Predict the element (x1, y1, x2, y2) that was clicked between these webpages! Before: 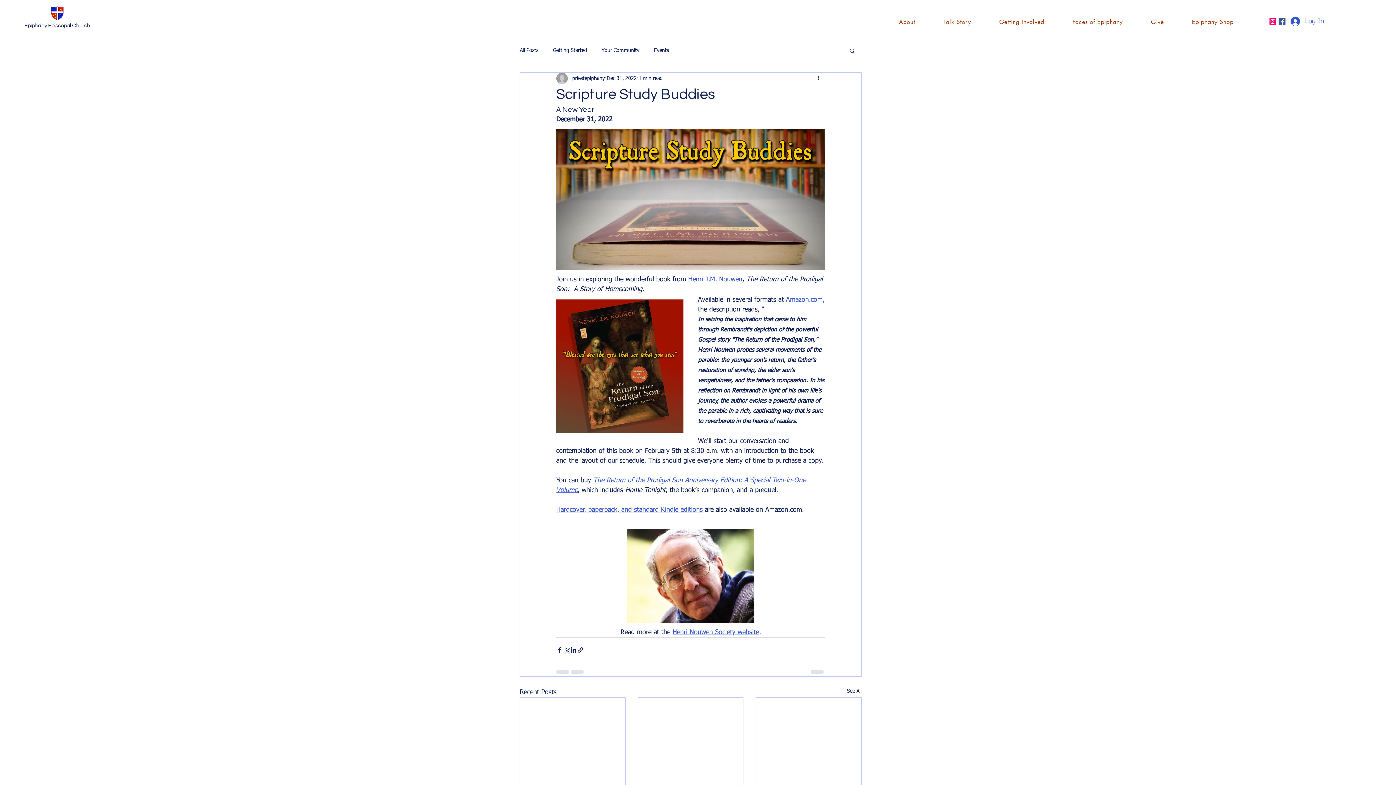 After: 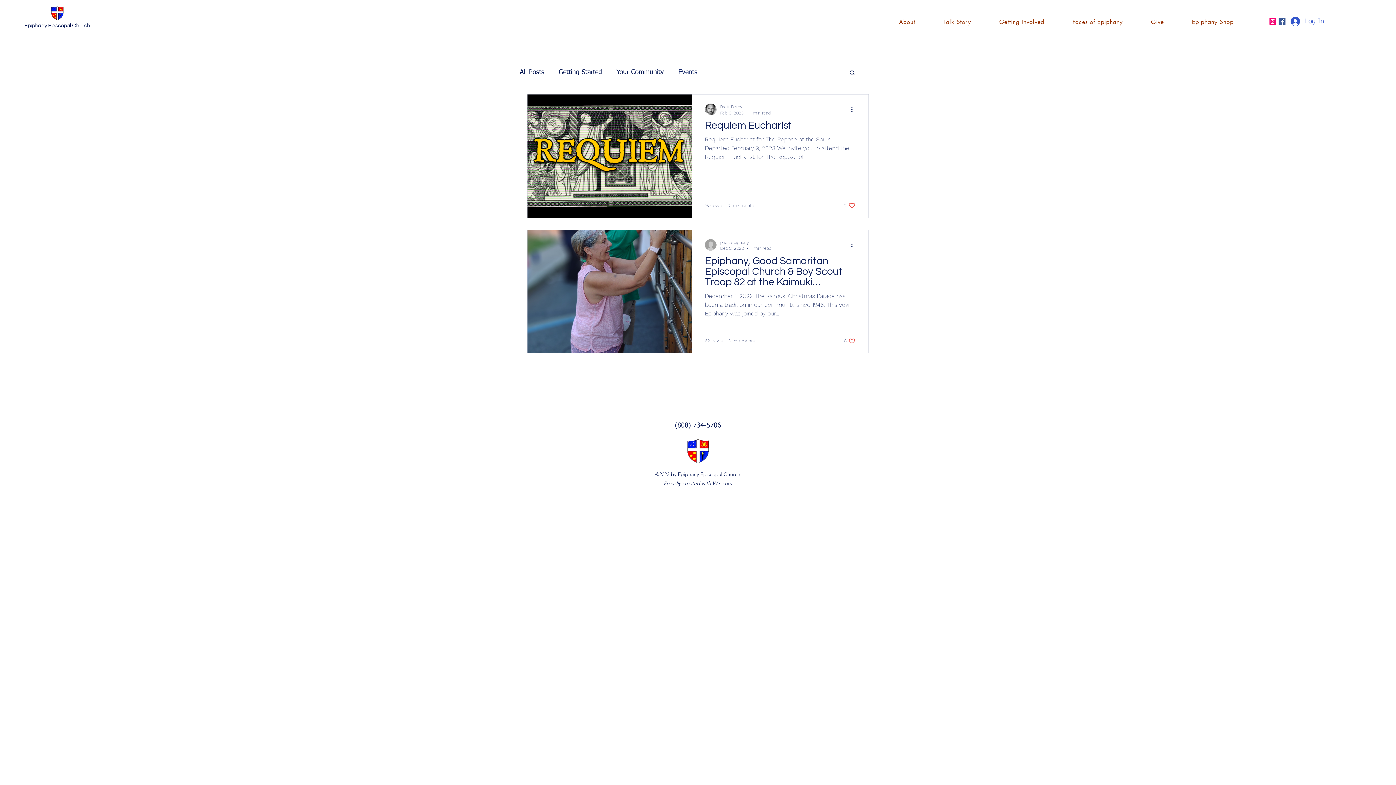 Action: bbox: (654, 47, 669, 54) label: Events